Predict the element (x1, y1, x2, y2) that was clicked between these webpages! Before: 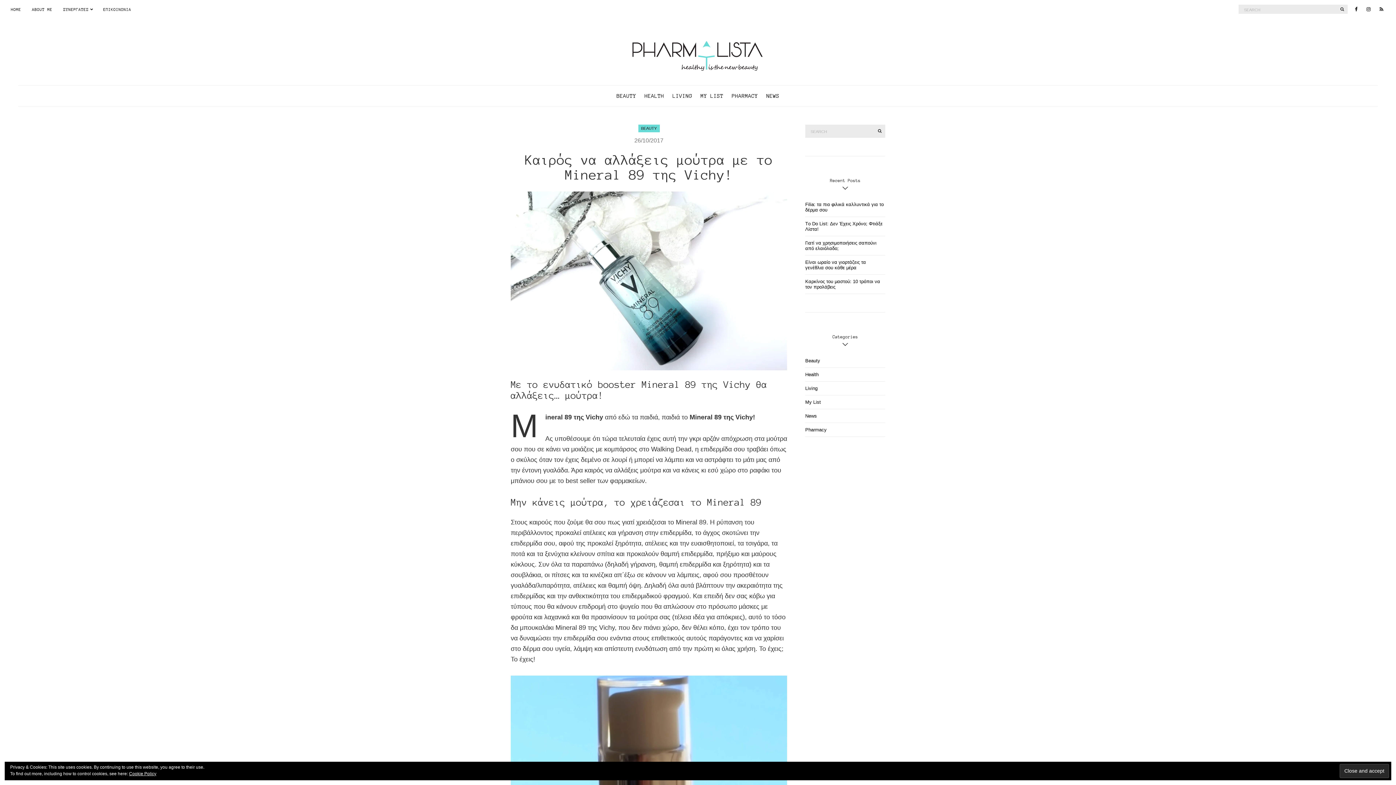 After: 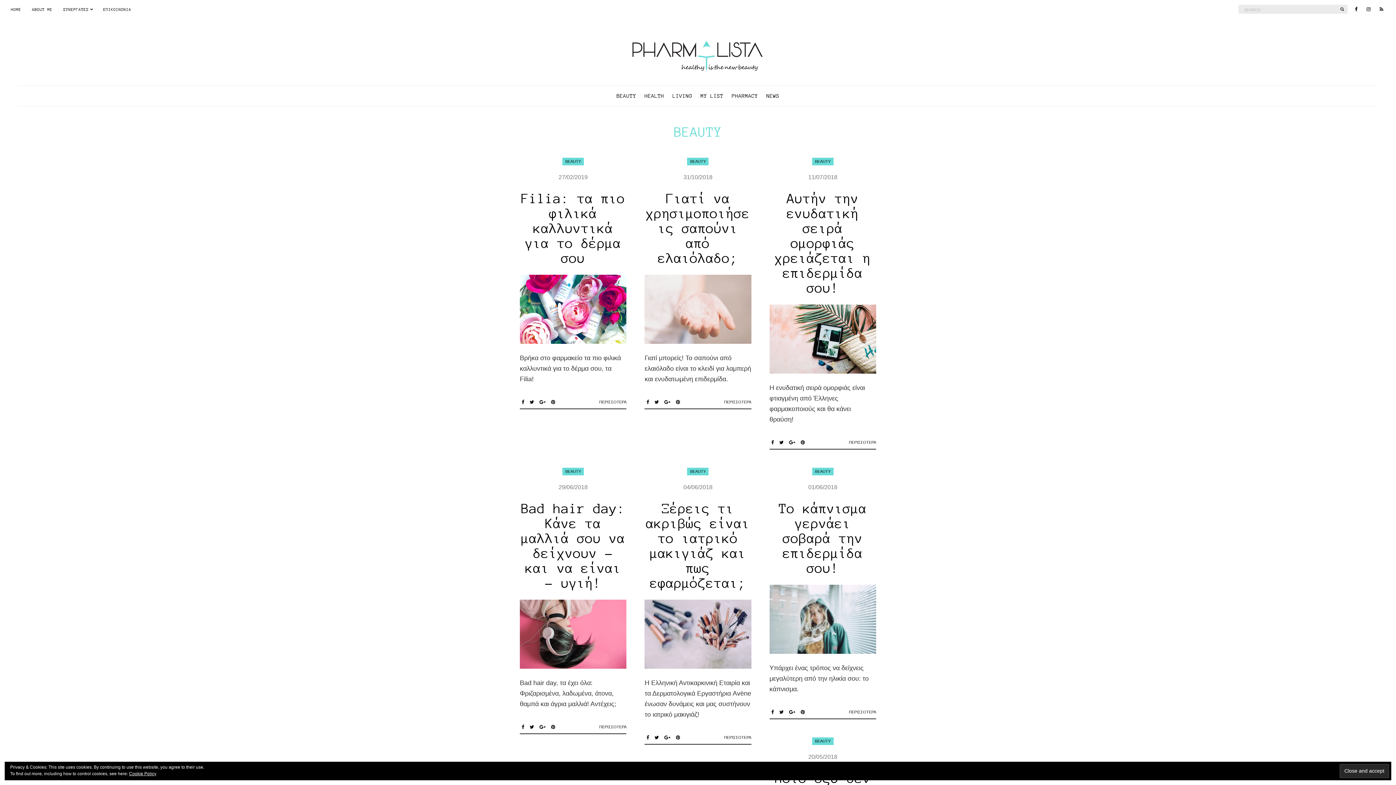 Action: label: BEAUTY bbox: (638, 124, 659, 132)